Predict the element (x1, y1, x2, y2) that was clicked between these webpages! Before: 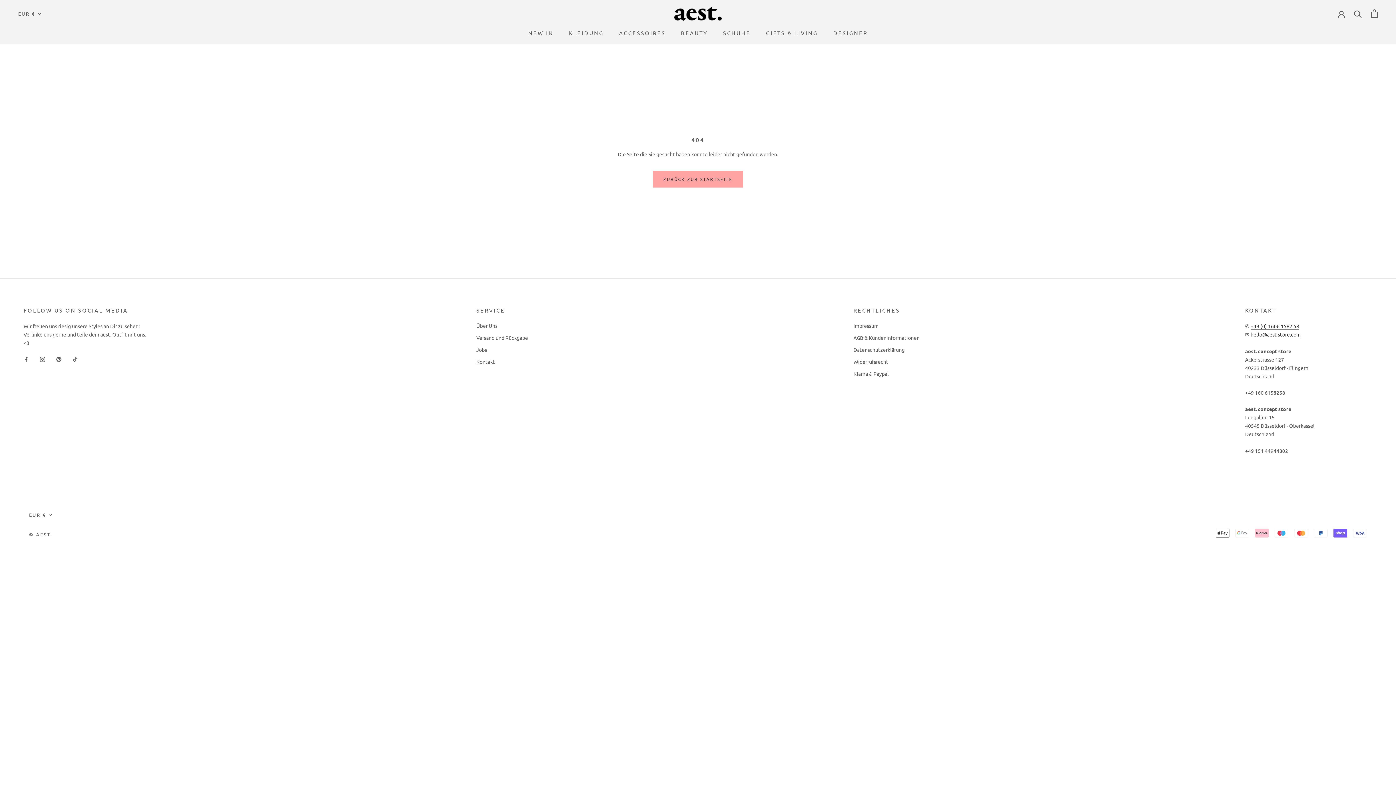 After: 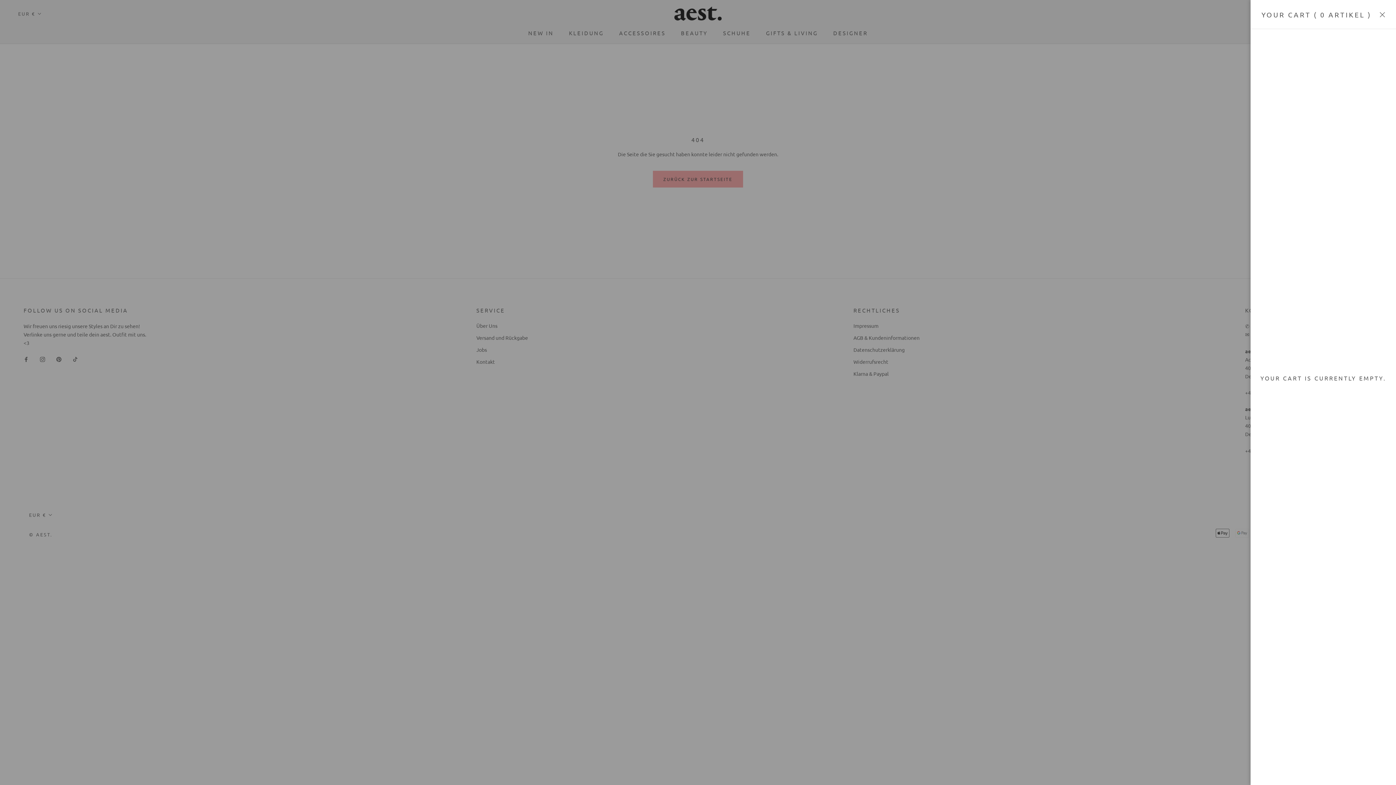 Action: bbox: (1371, 9, 1378, 17) label: Warenkorb öffnen